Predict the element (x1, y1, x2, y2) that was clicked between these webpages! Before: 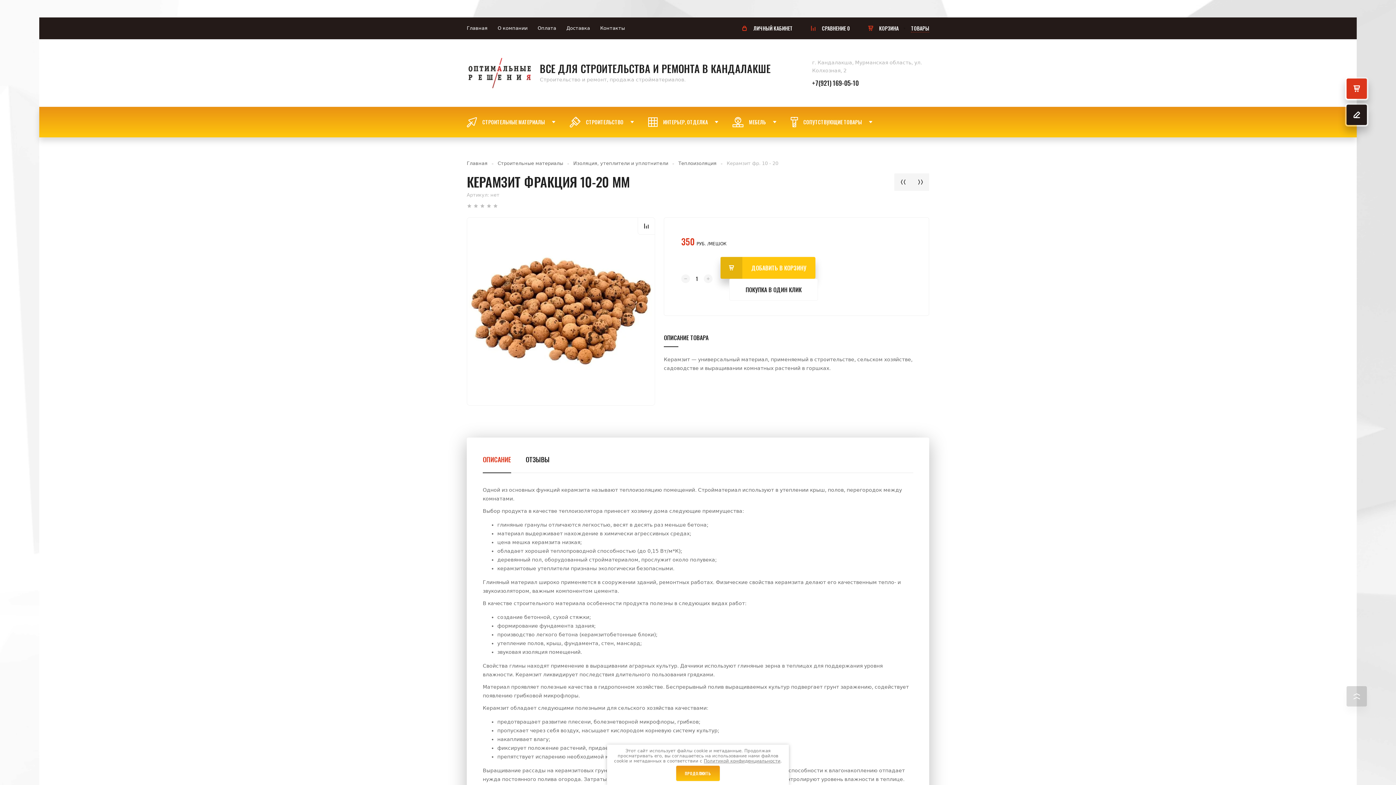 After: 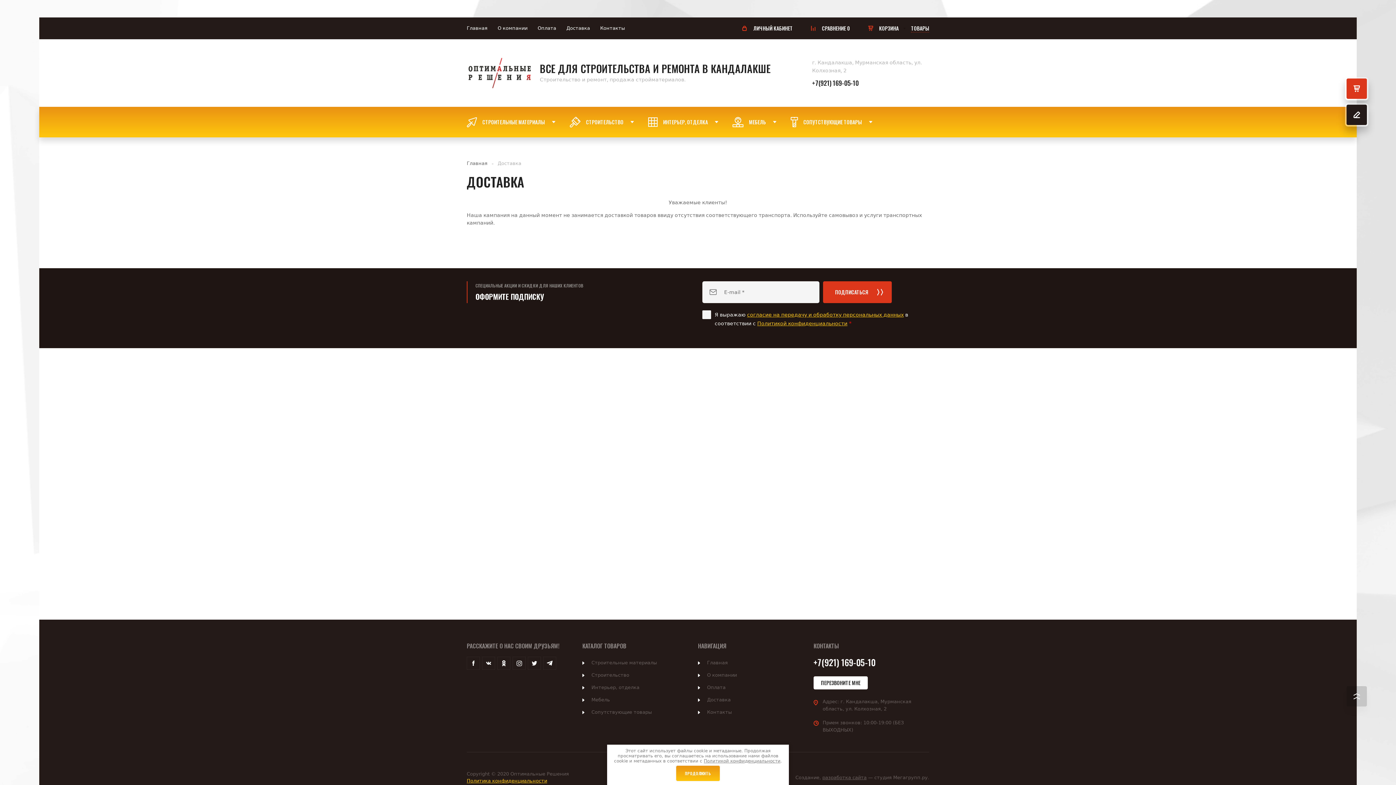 Action: bbox: (561, 17, 595, 39) label: Доставка